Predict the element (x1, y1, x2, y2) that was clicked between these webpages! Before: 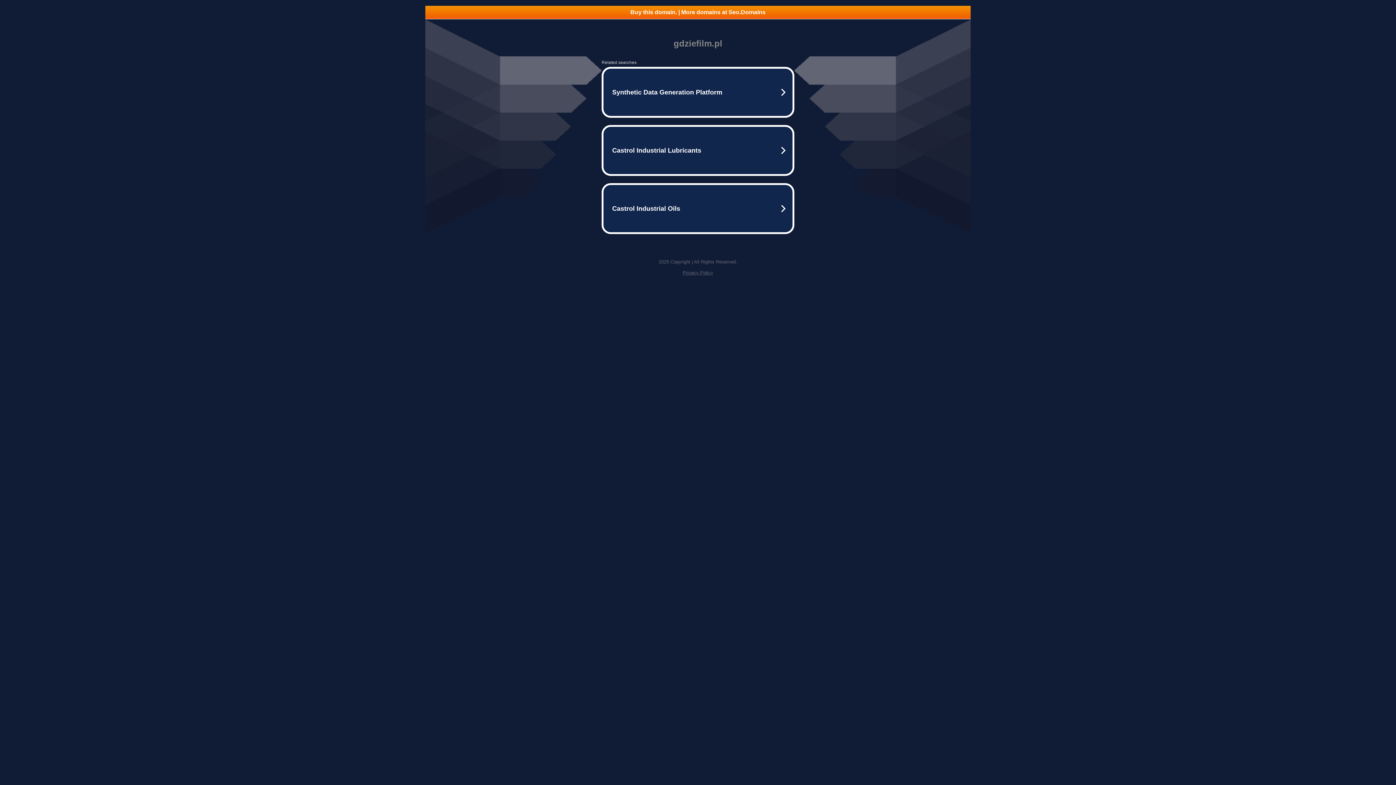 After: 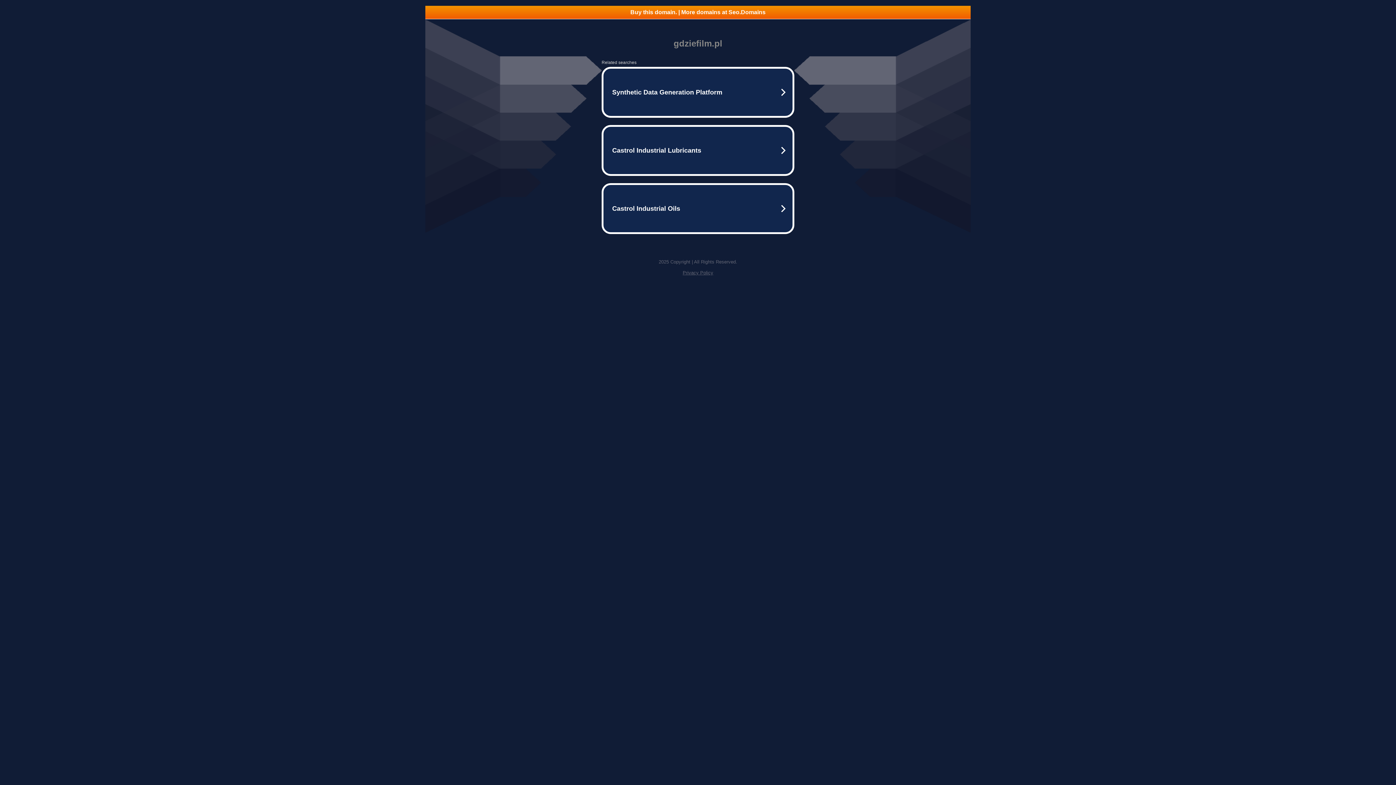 Action: bbox: (425, 5, 970, 18) label: Buy this domain. | More domains at Seo.Domains